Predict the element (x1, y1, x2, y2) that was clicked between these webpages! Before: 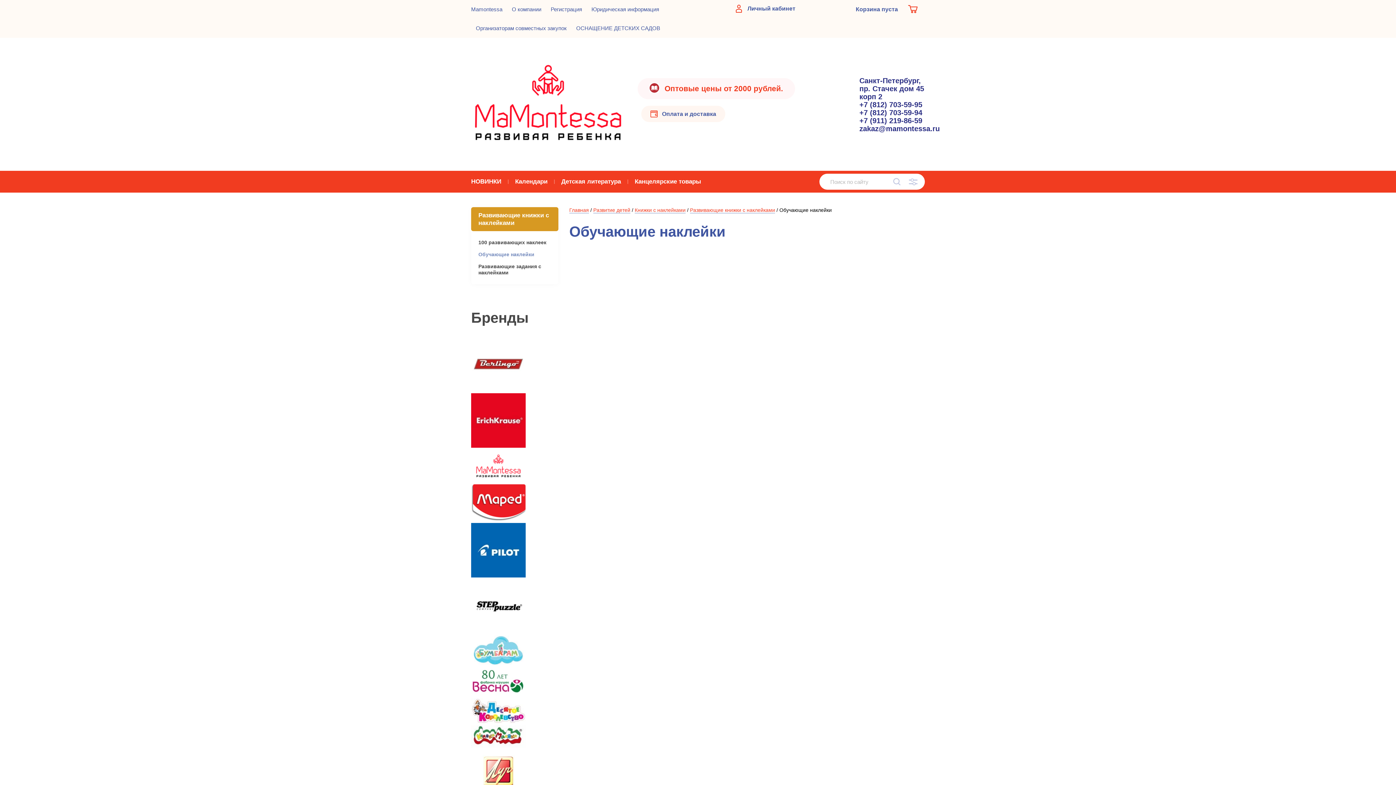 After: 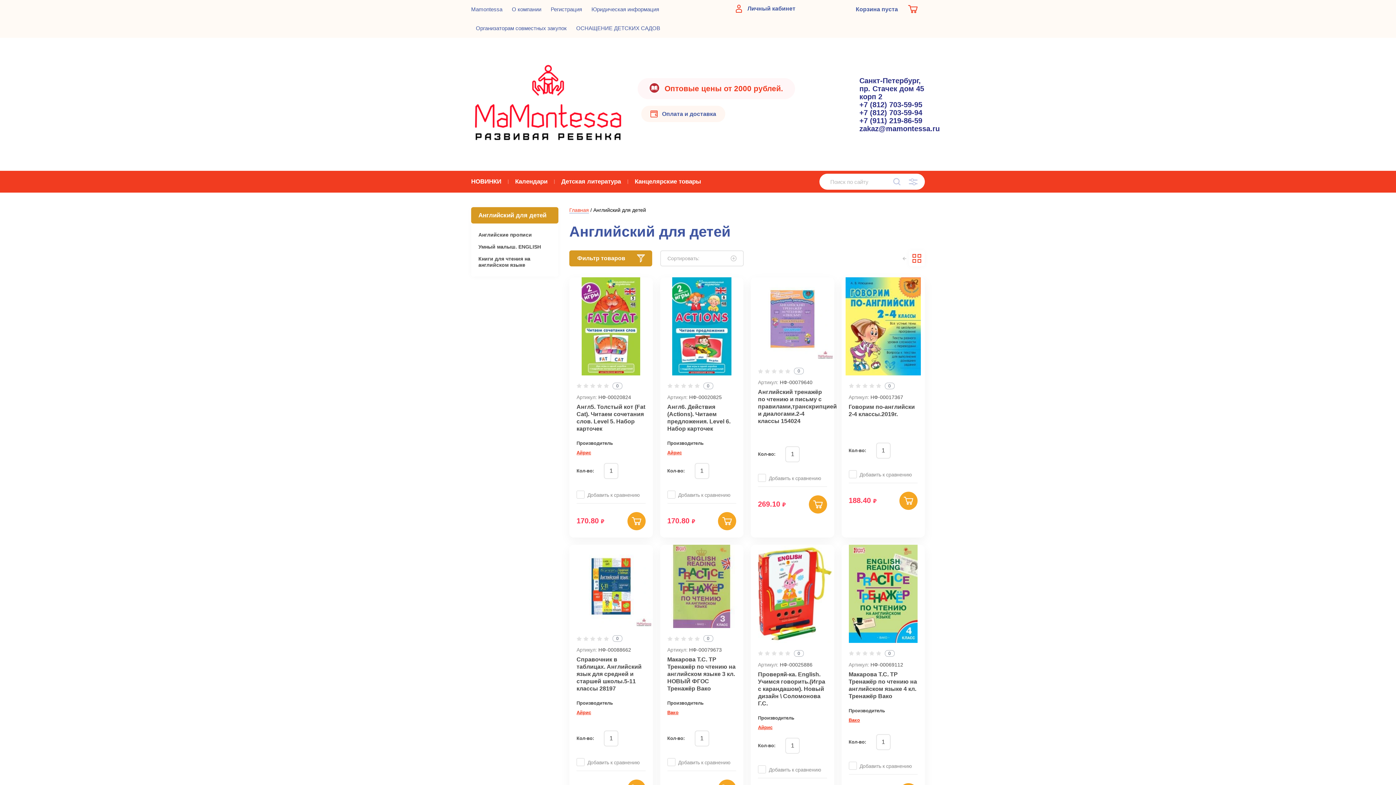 Action: label: Английский для детей bbox: (597, 189, 678, 205)